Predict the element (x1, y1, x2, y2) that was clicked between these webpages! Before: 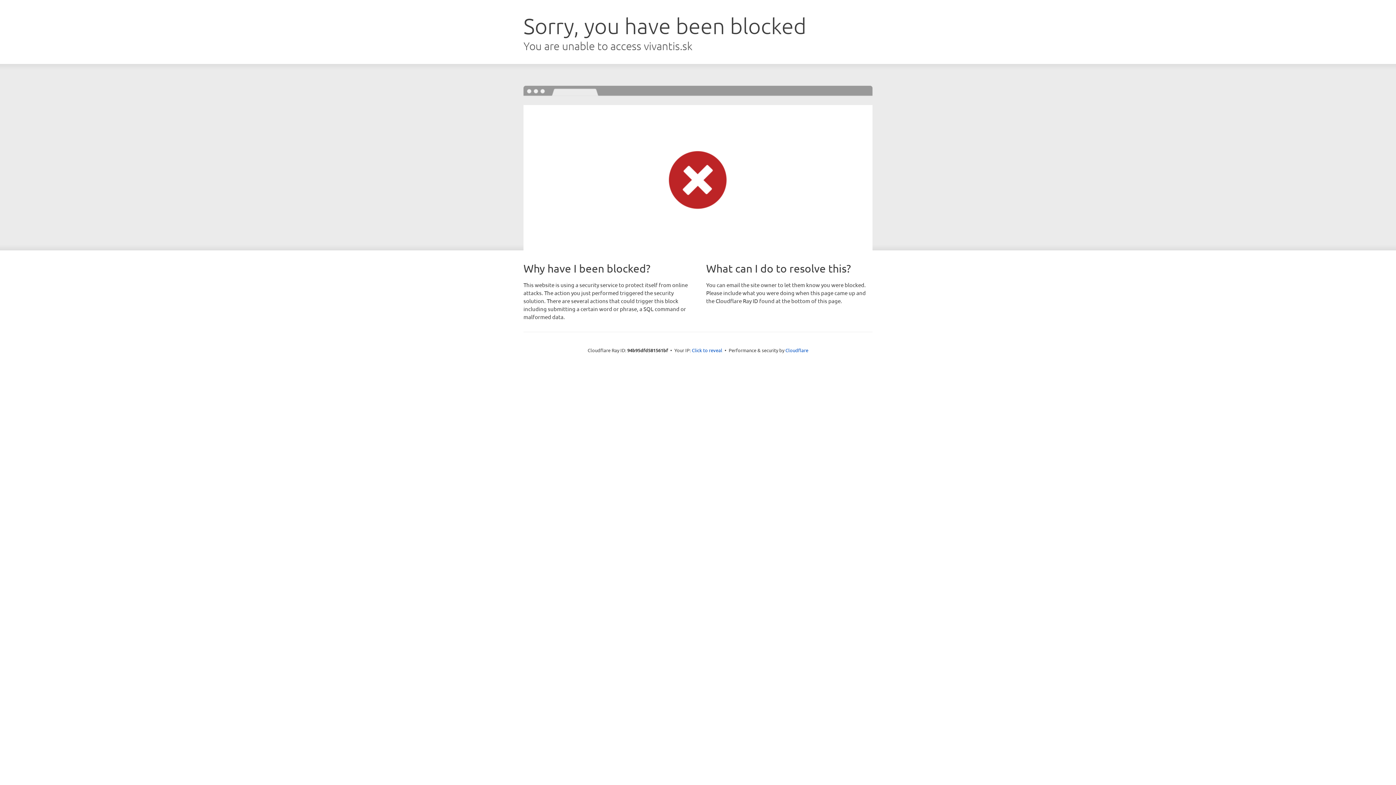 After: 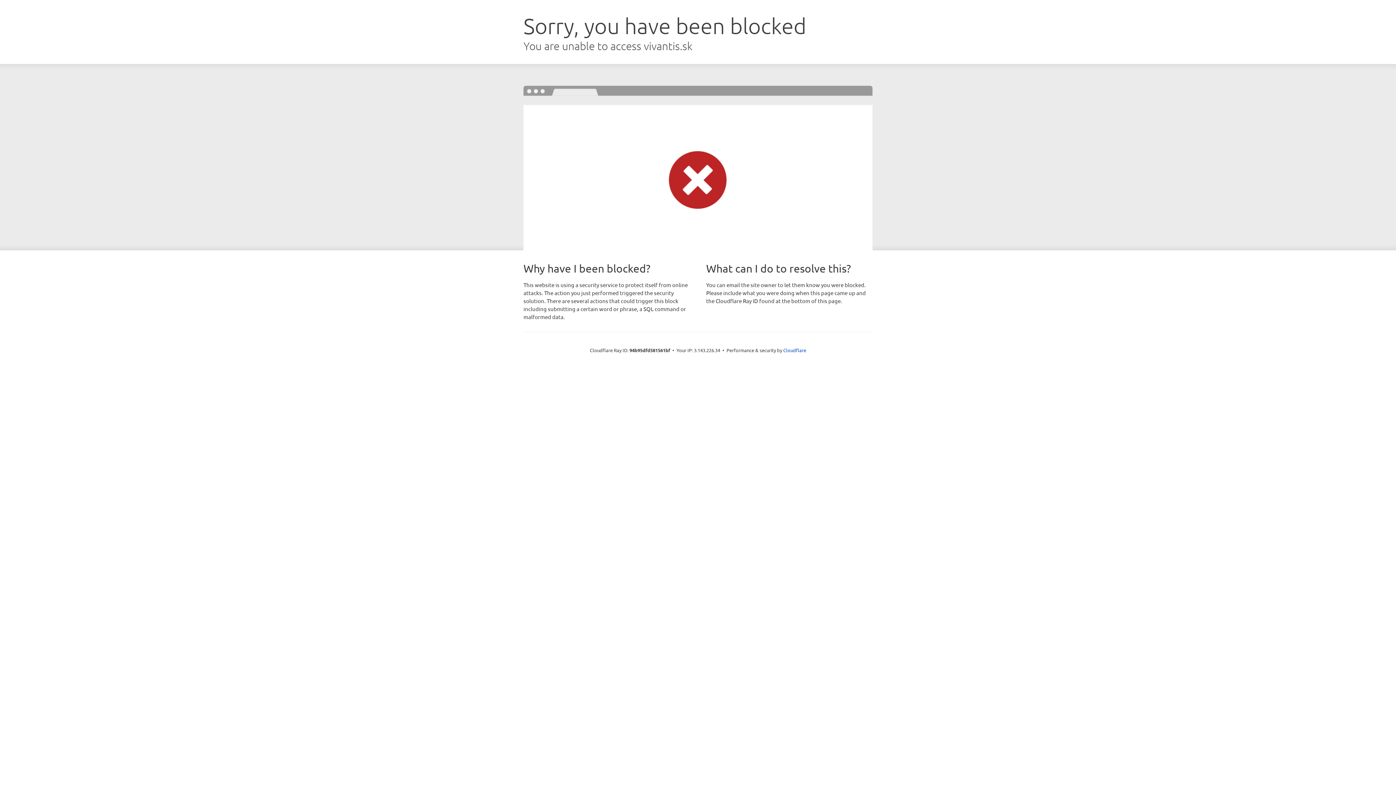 Action: bbox: (692, 346, 722, 353) label: Click to reveal